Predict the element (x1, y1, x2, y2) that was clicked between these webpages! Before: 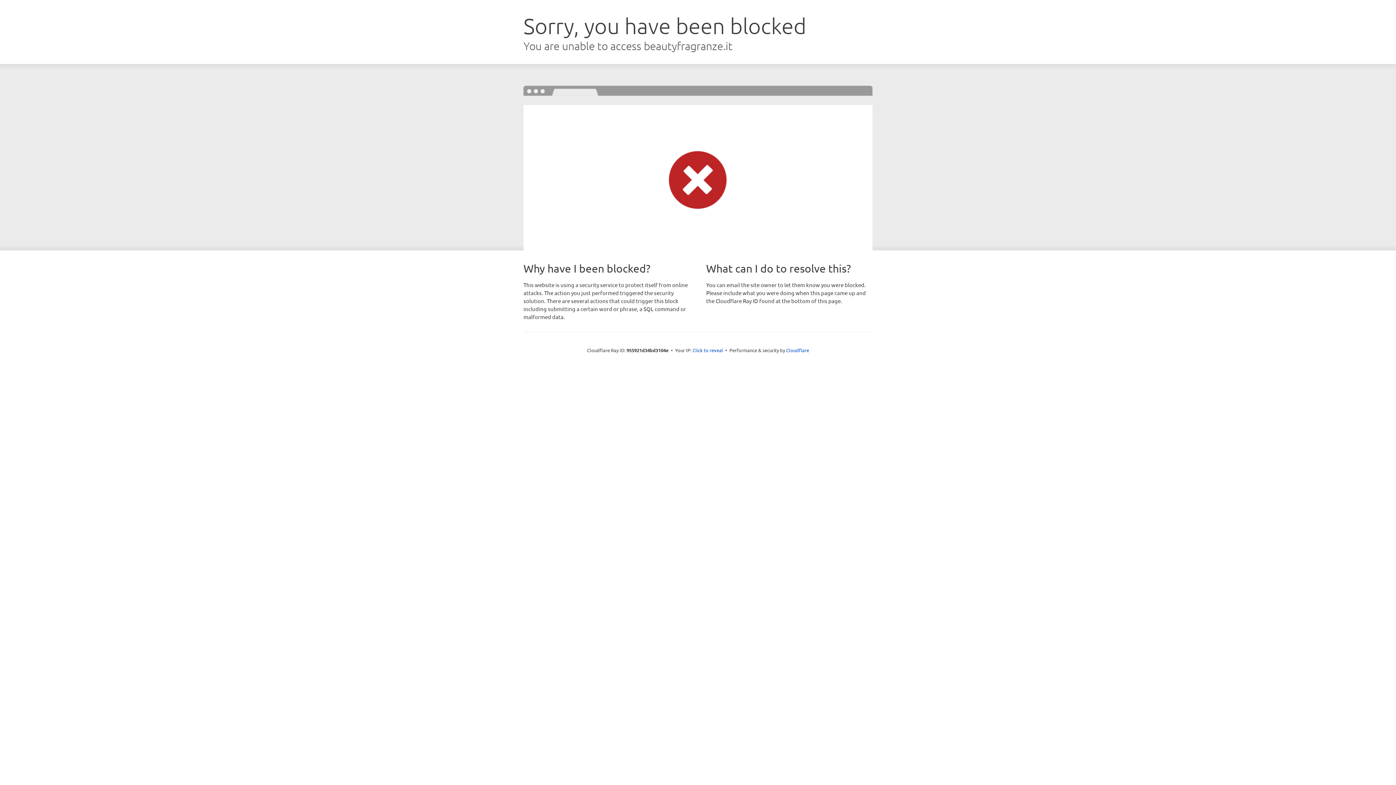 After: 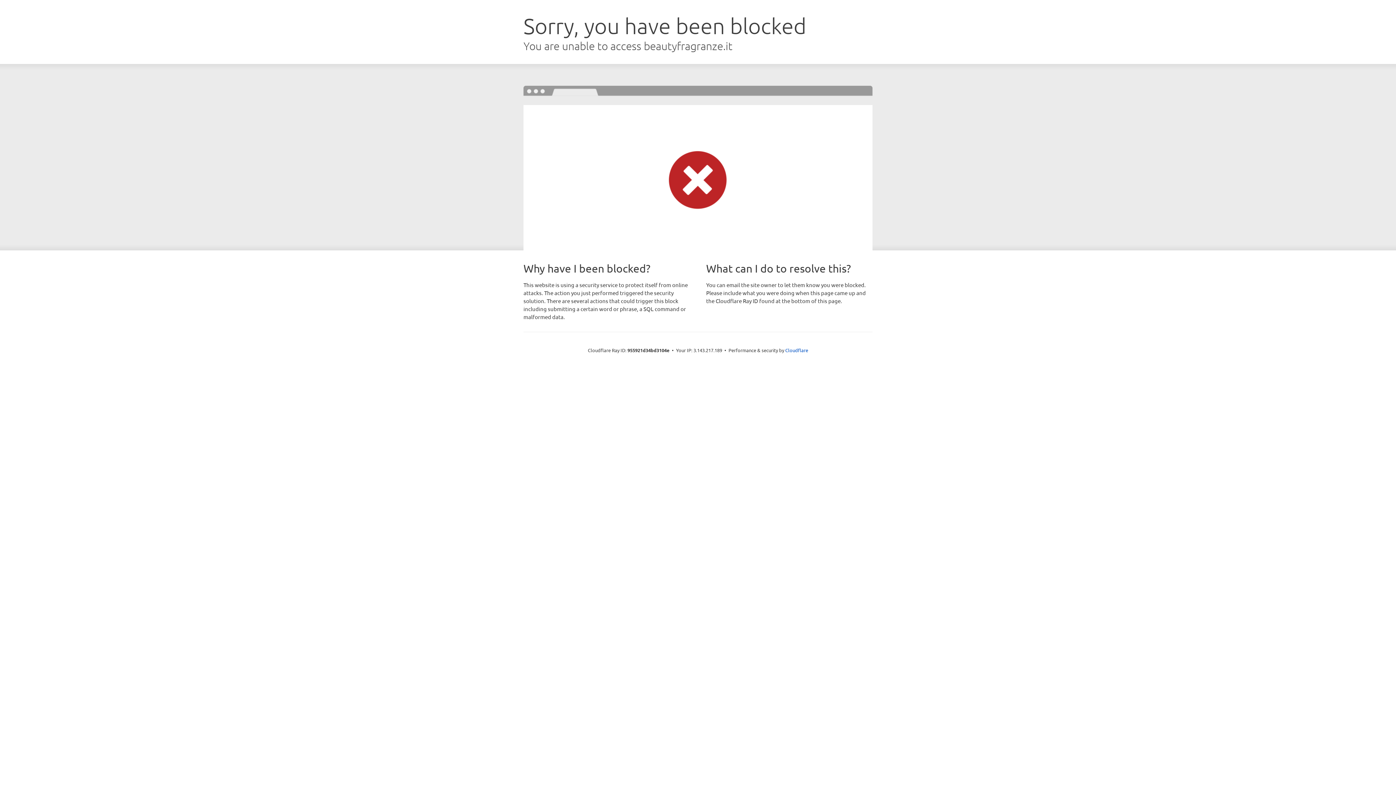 Action: label: Click to reveal bbox: (692, 346, 723, 353)